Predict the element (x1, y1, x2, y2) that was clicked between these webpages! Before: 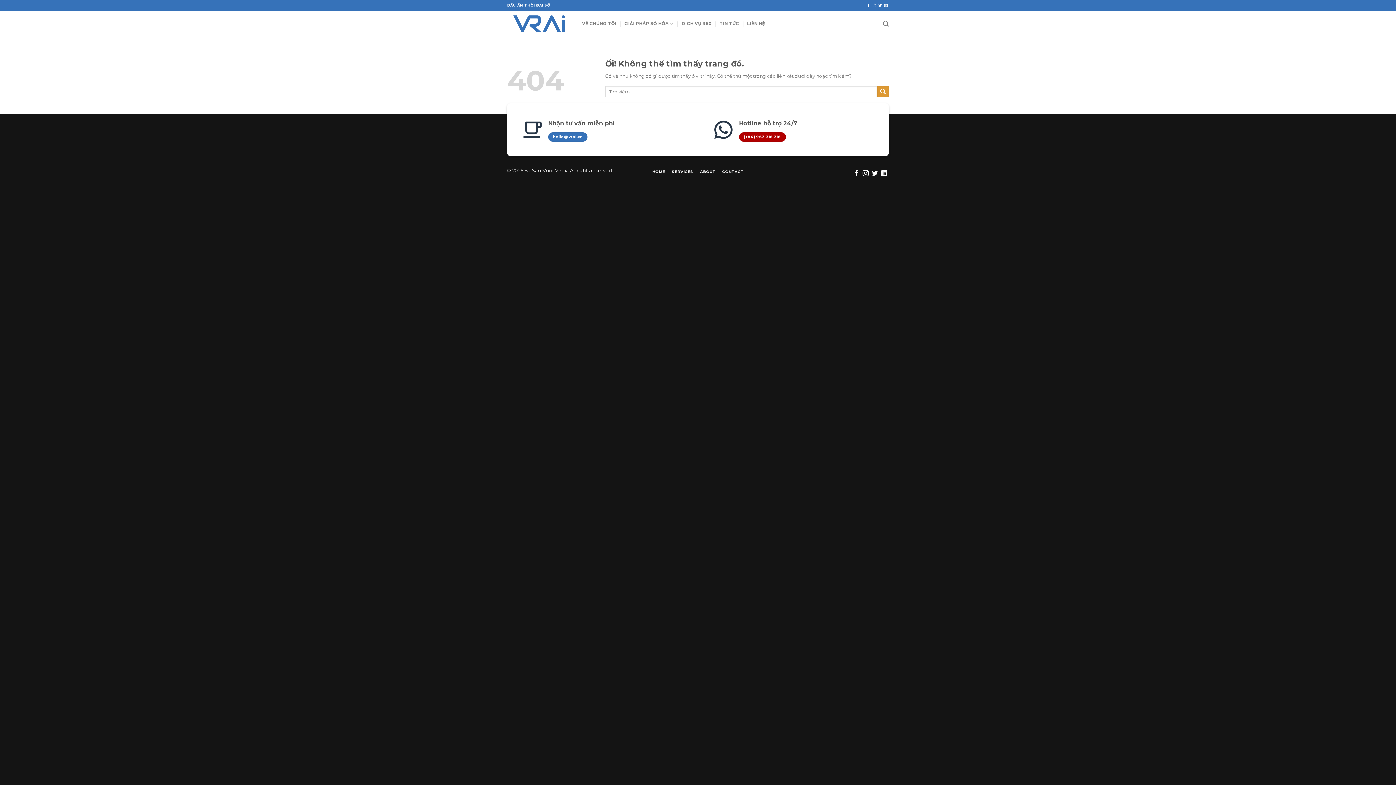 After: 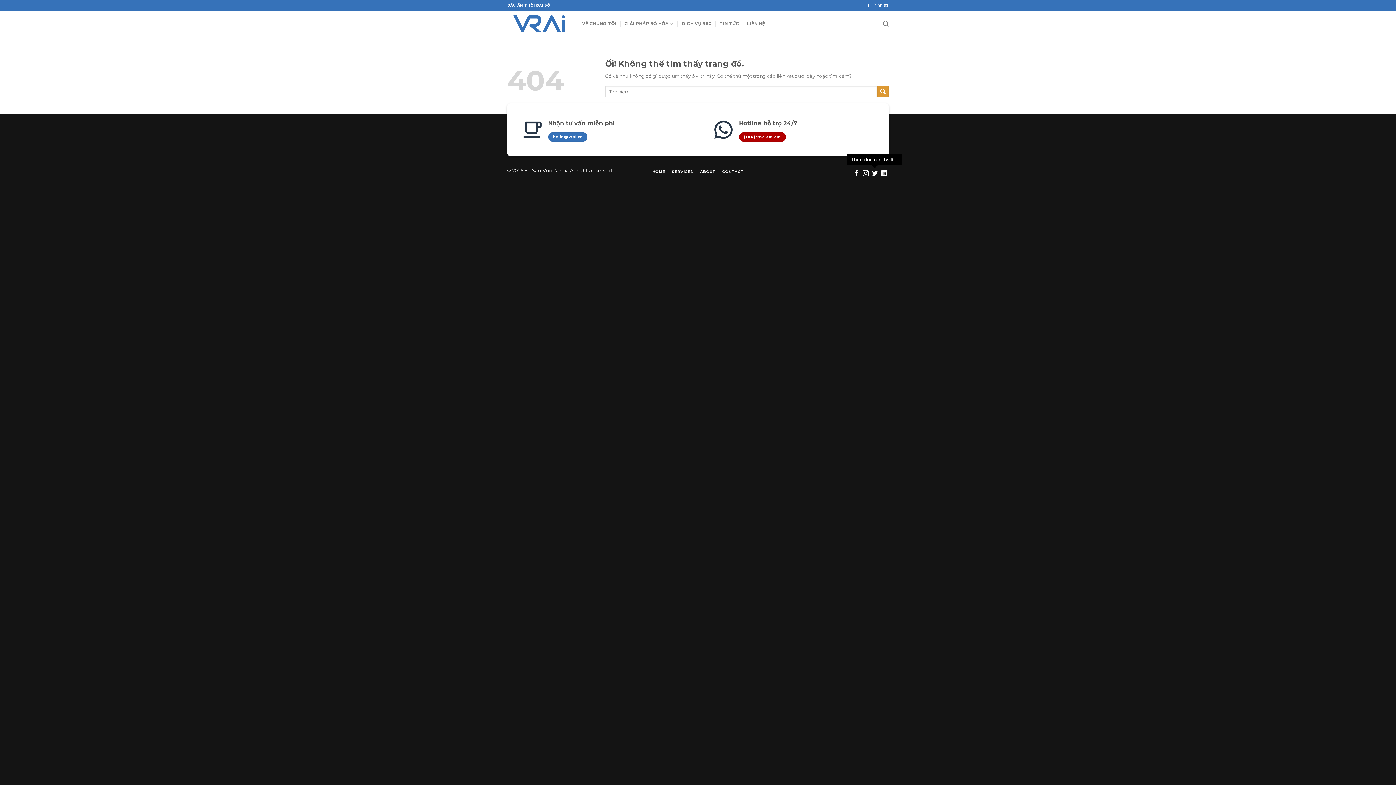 Action: bbox: (872, 170, 878, 177) label: Theo dõi trên Twitter